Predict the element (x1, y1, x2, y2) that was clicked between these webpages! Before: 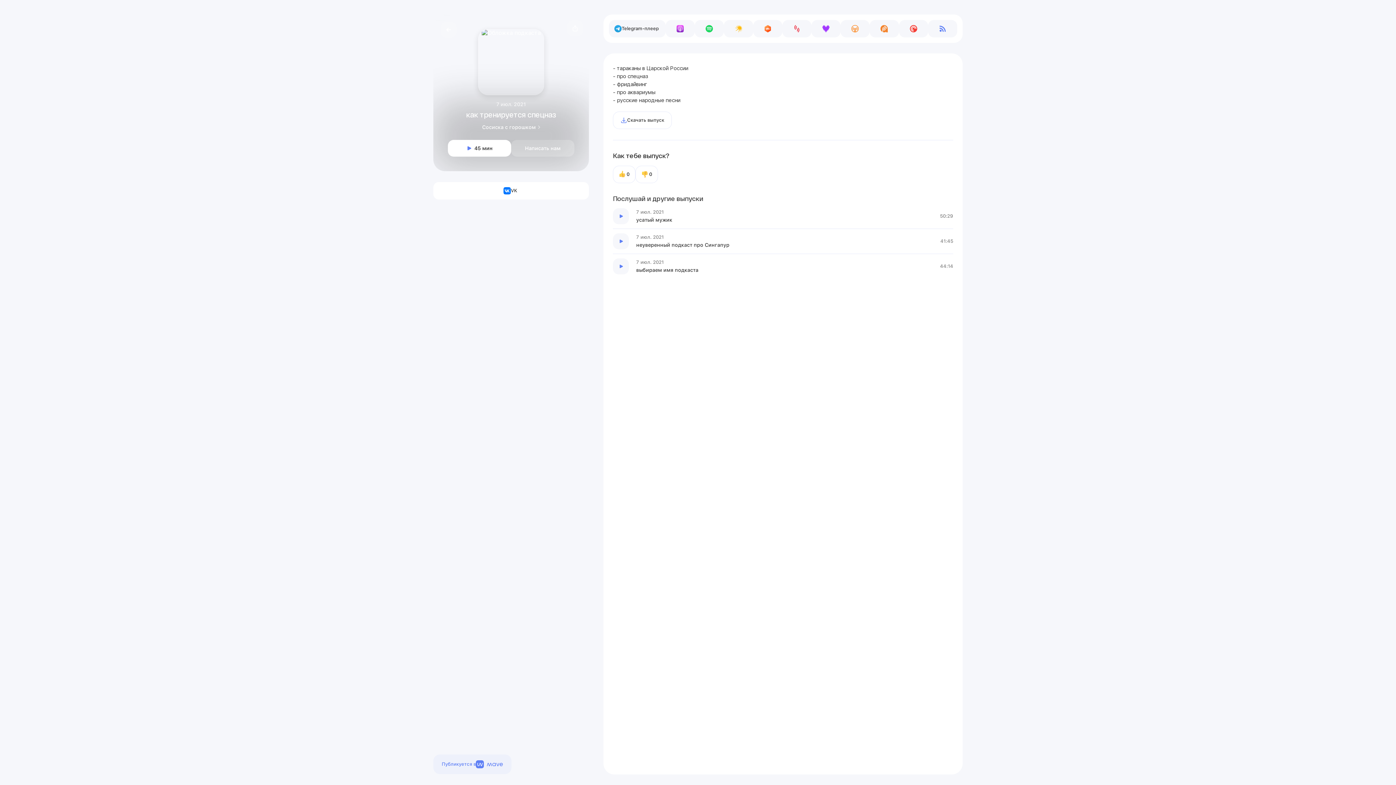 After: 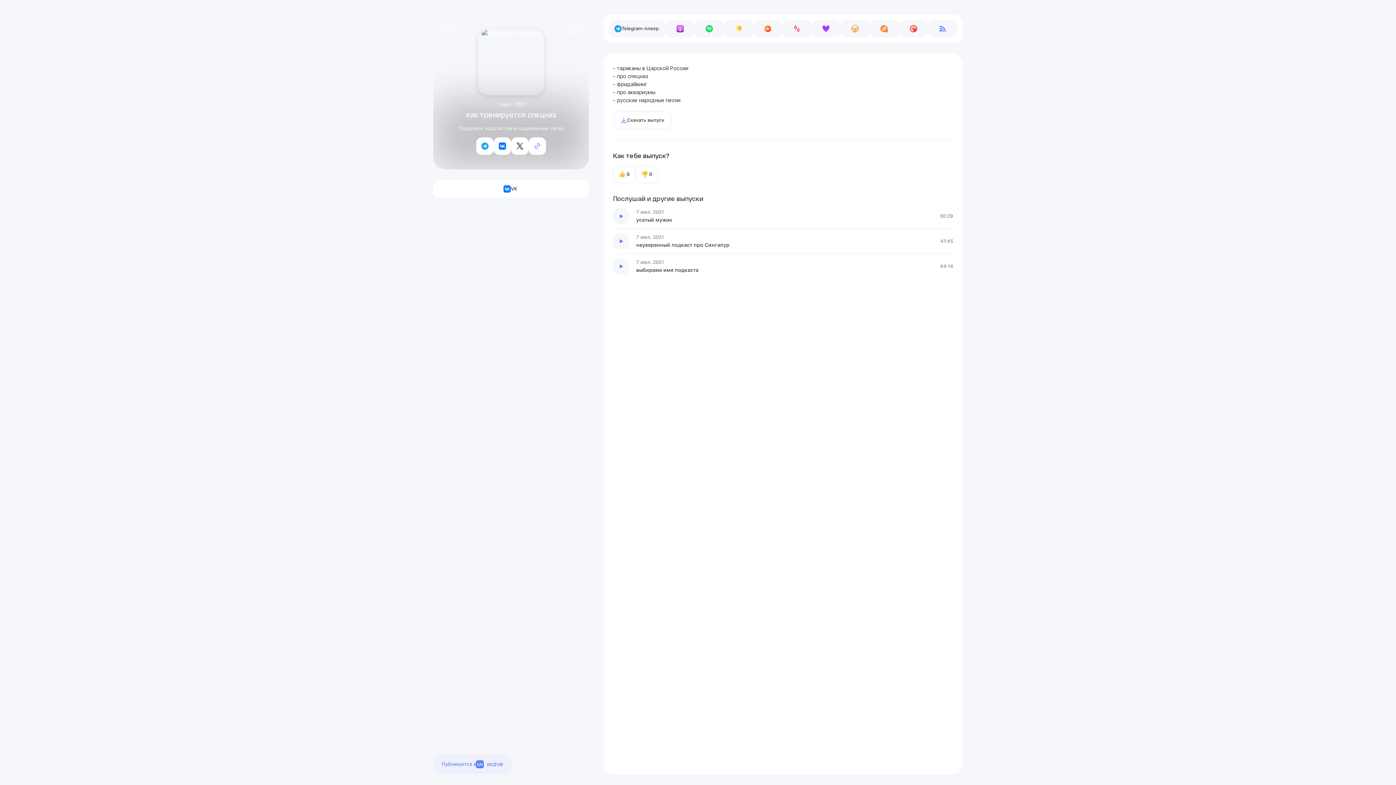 Action: bbox: (567, 20, 583, 36)